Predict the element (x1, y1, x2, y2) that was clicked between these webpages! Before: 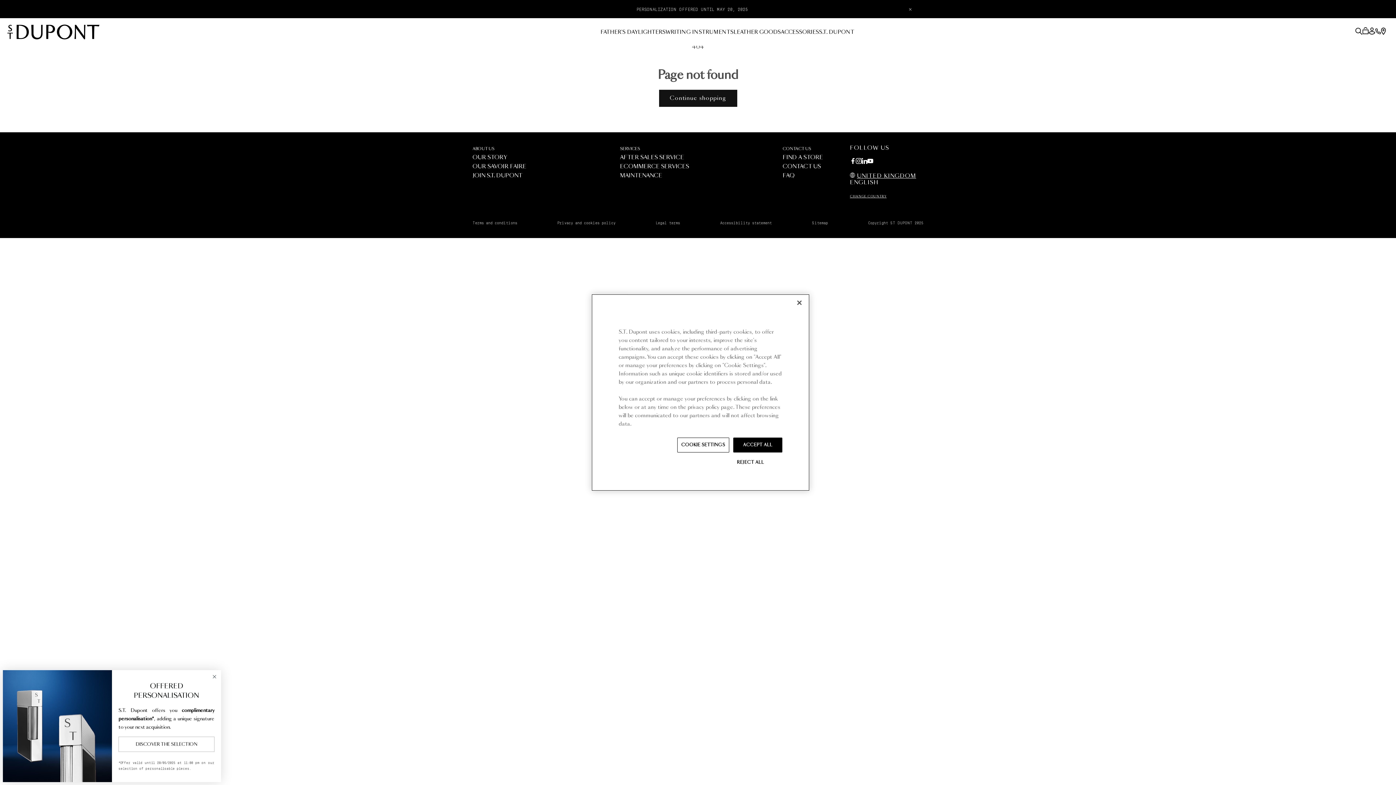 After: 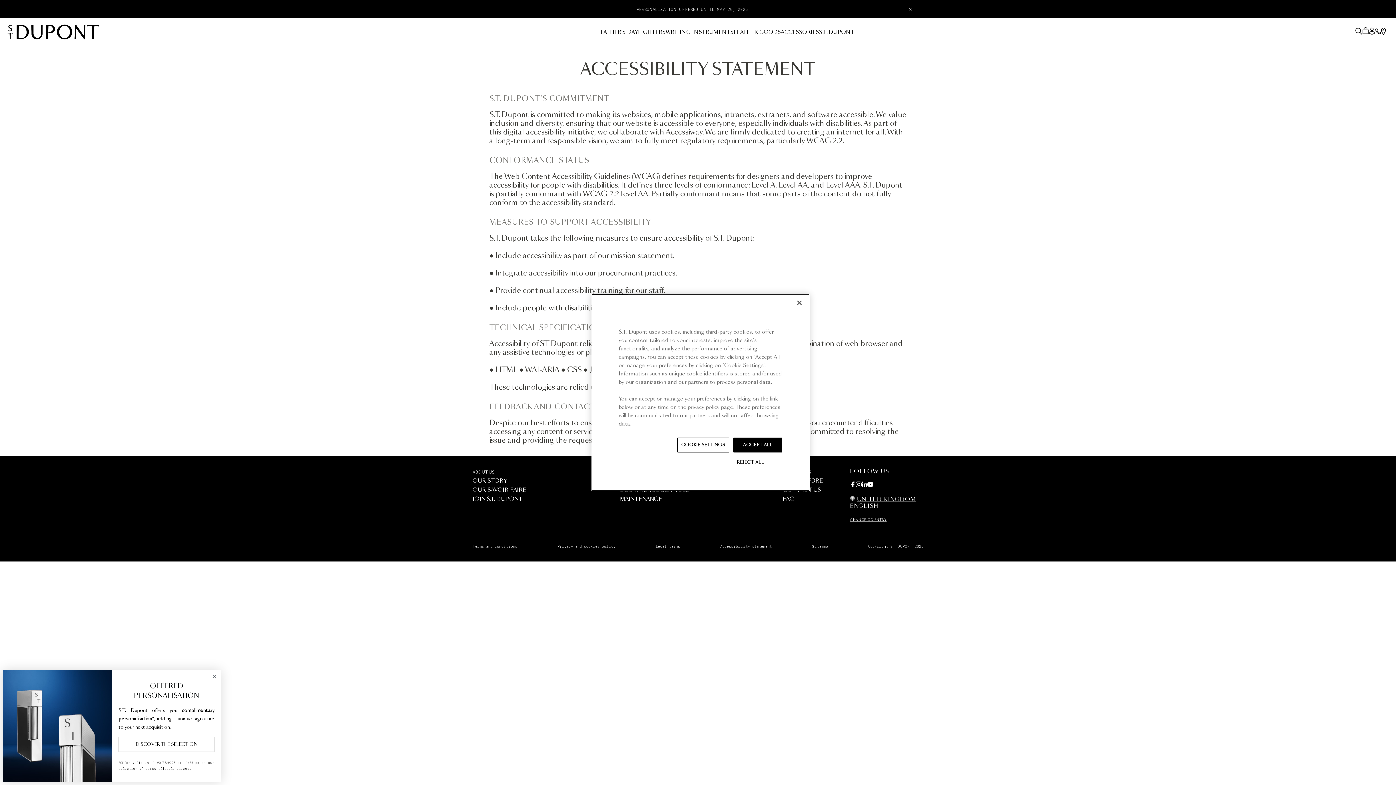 Action: label: Accessibility statement bbox: (720, 221, 772, 225)